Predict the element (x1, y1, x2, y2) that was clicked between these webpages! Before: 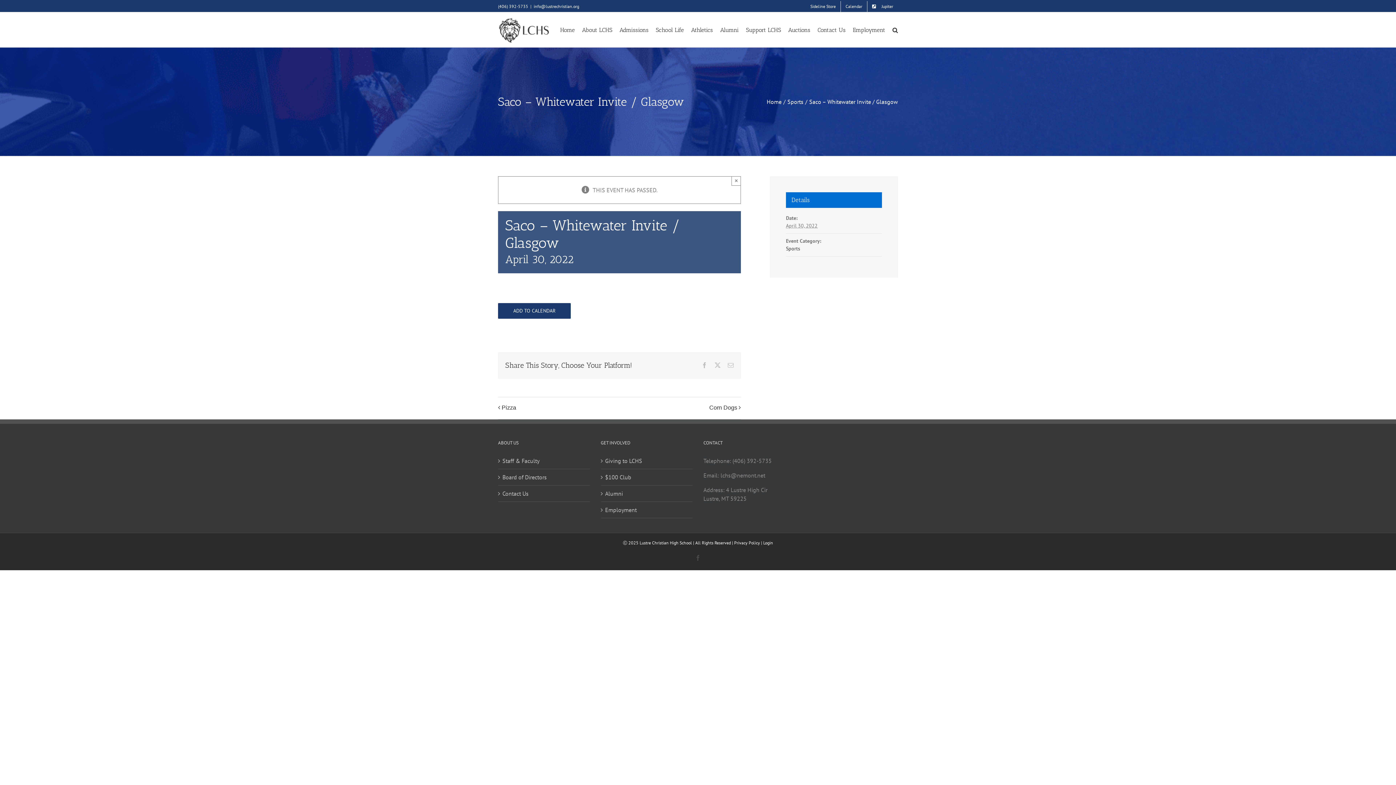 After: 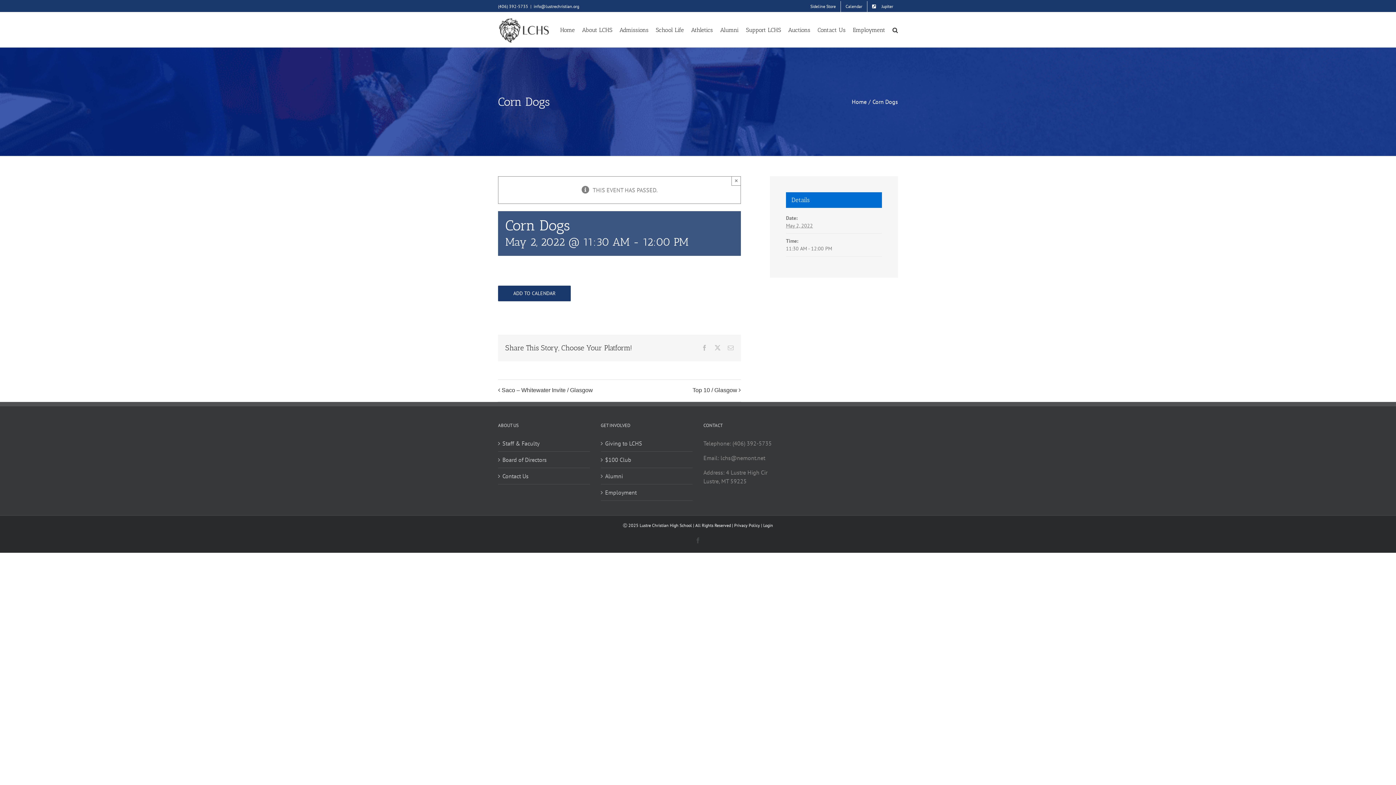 Action: bbox: (705, 404, 737, 411) label: Corn Dogs